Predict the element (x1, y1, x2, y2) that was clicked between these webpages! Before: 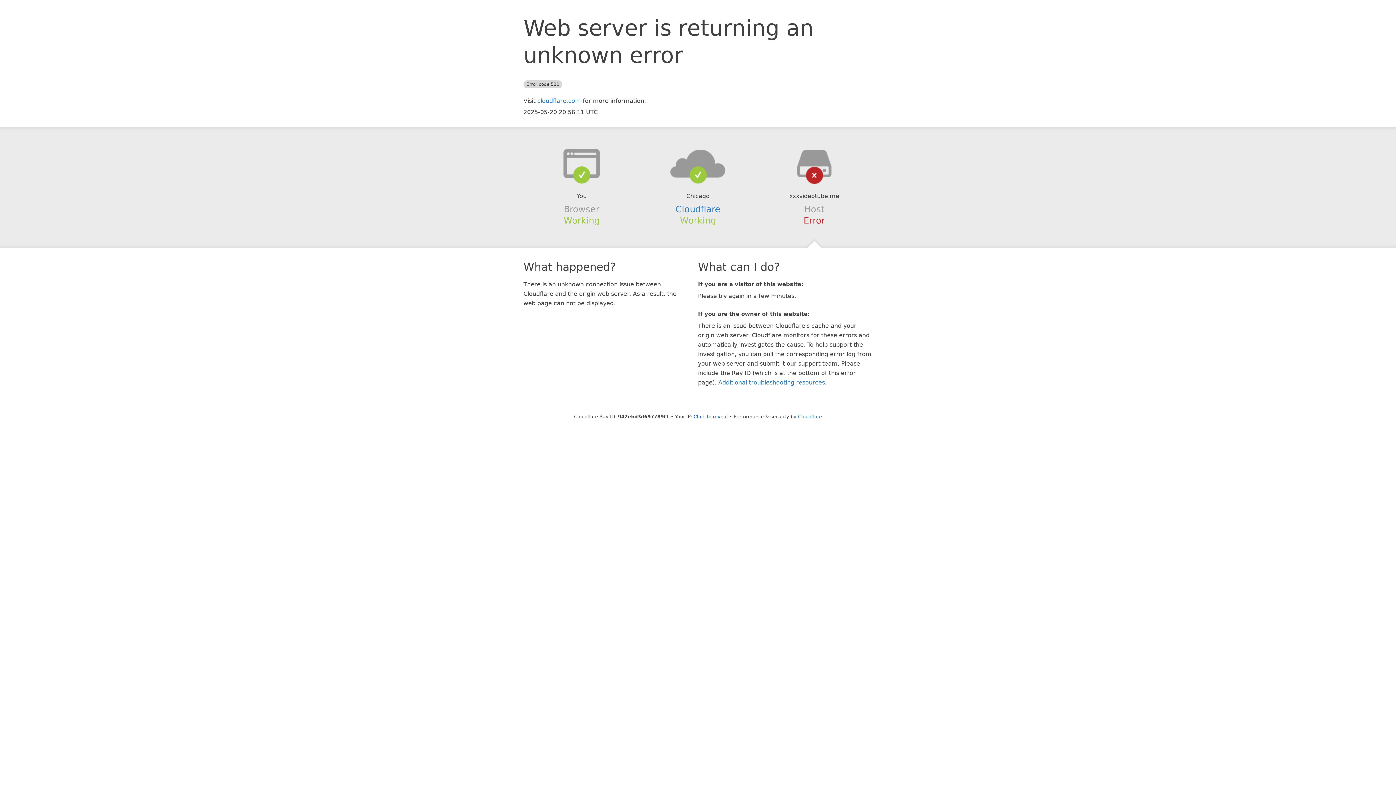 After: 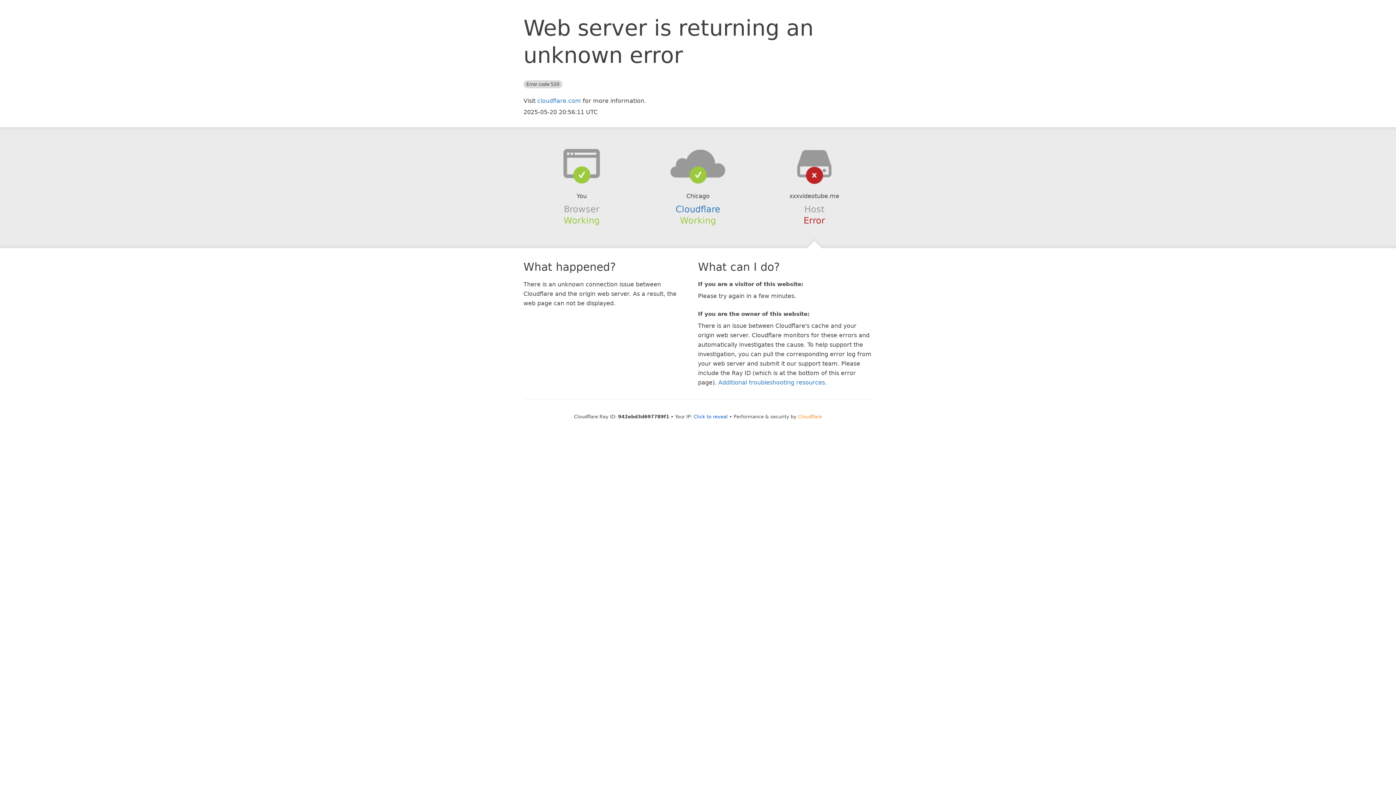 Action: label: Cloudflare bbox: (798, 414, 822, 419)